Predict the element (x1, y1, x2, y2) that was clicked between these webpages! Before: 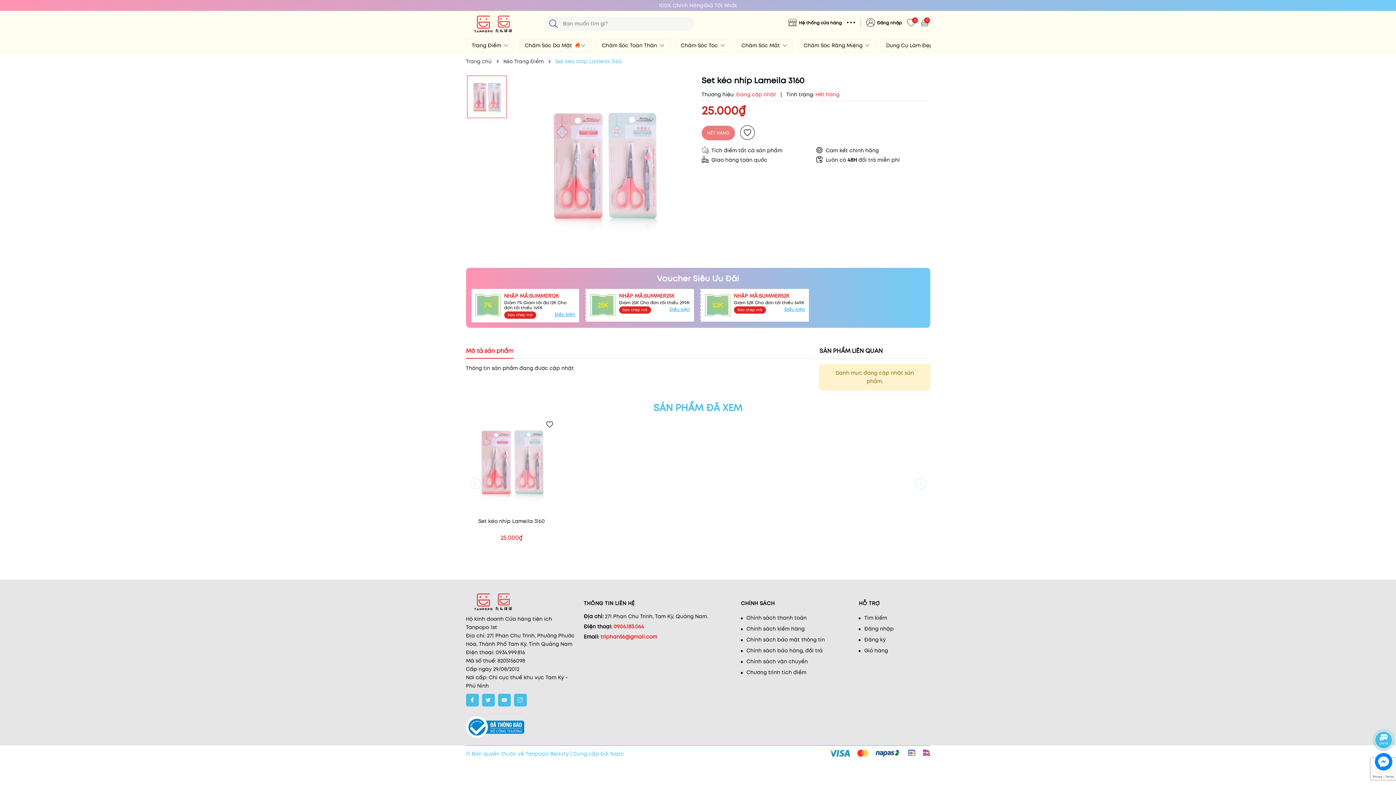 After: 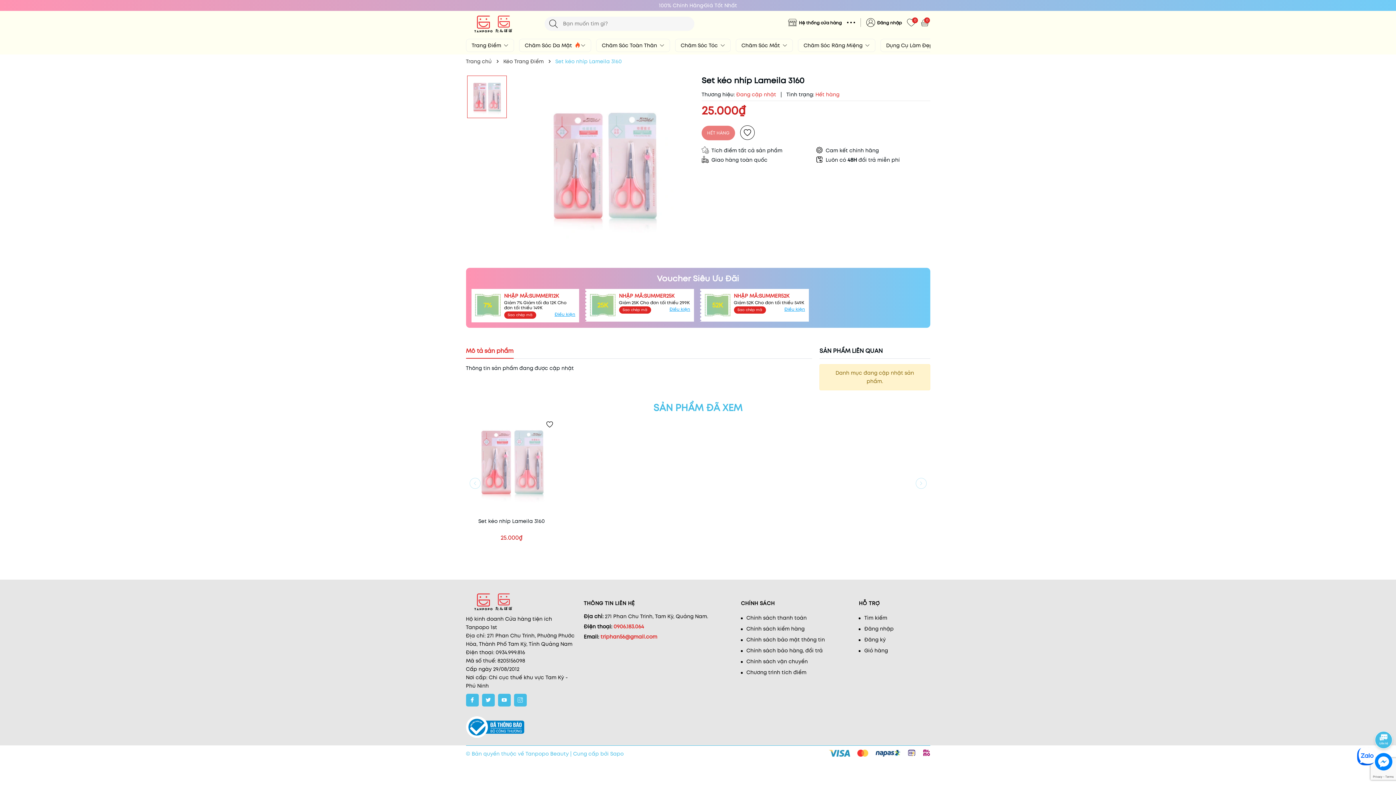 Action: bbox: (467, 418, 555, 506)